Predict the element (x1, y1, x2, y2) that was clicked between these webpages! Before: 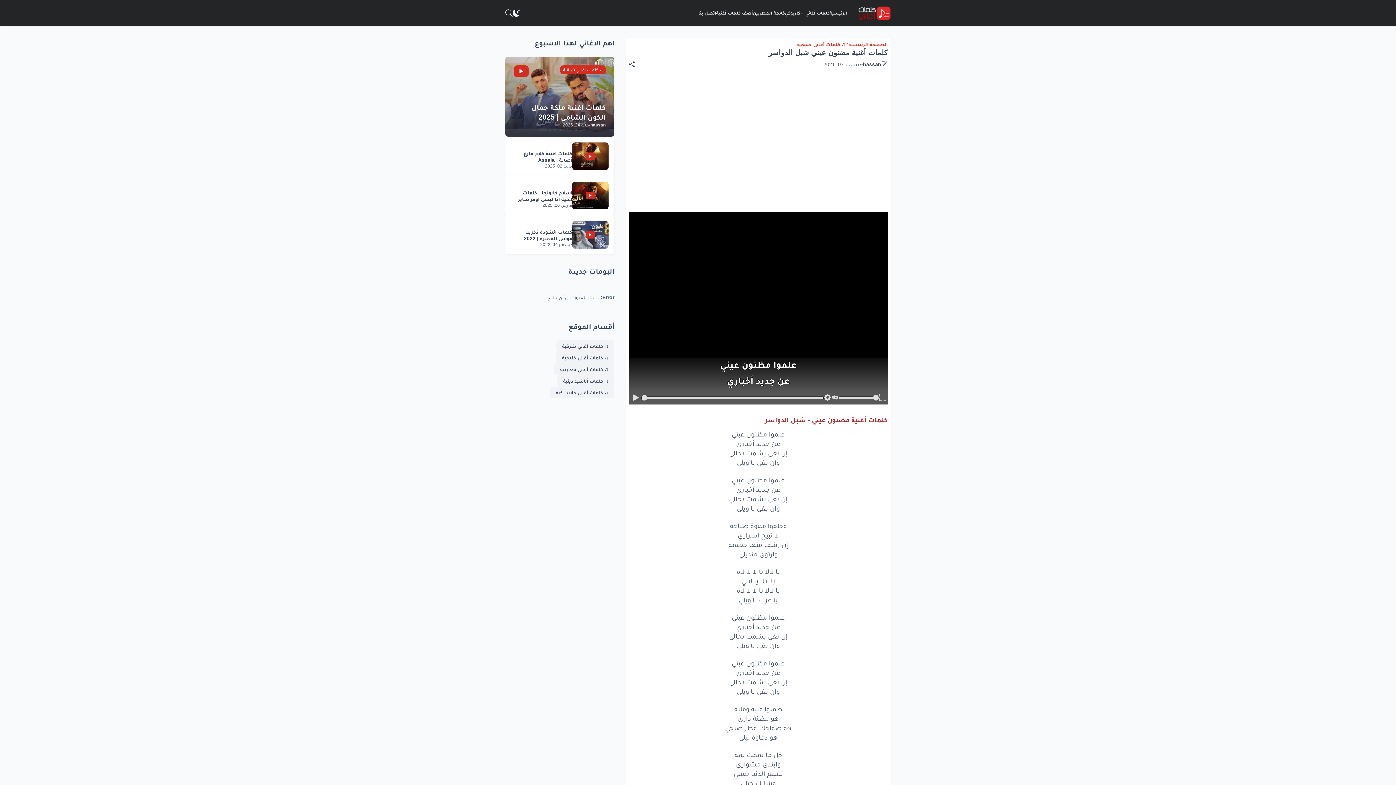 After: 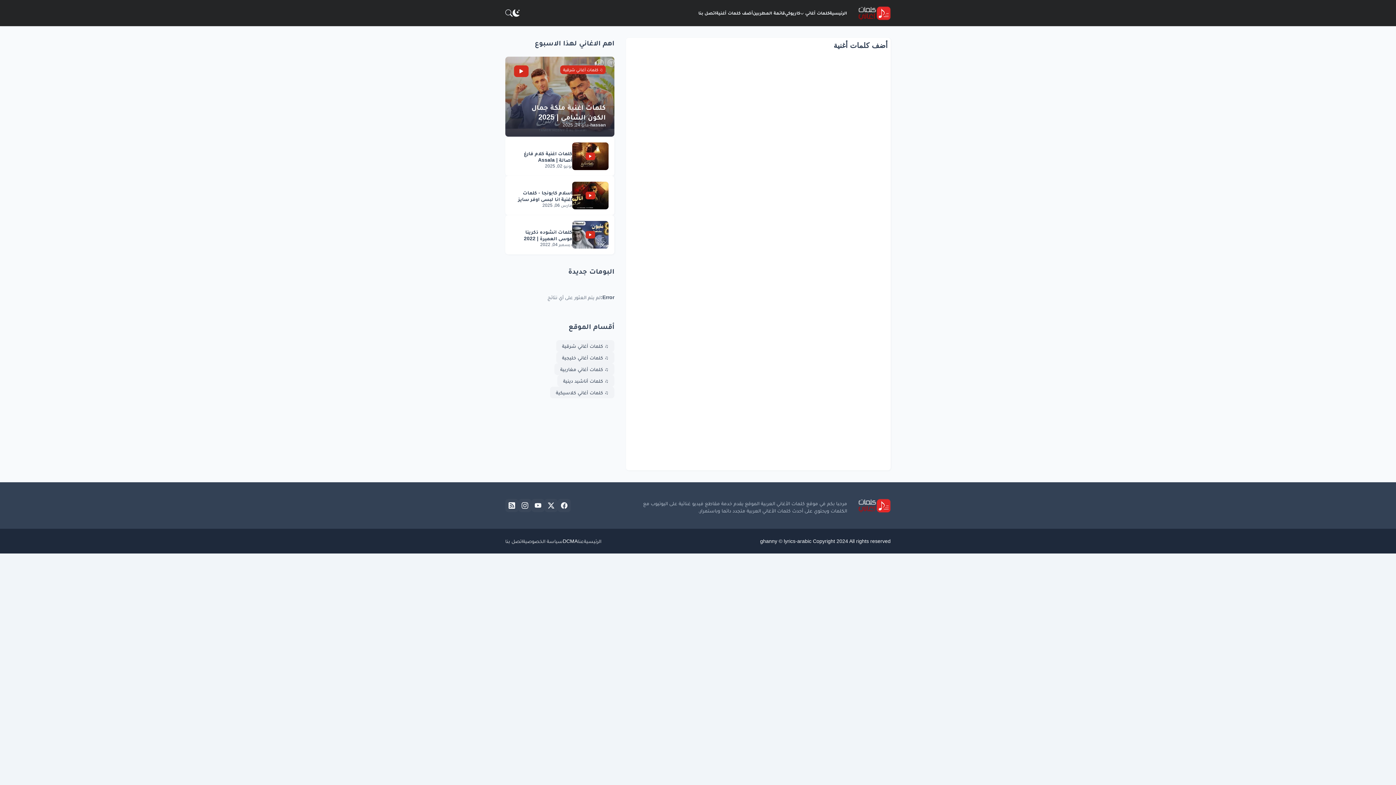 Action: bbox: (716, 0, 753, 26) label: أضف كلمات أغنية